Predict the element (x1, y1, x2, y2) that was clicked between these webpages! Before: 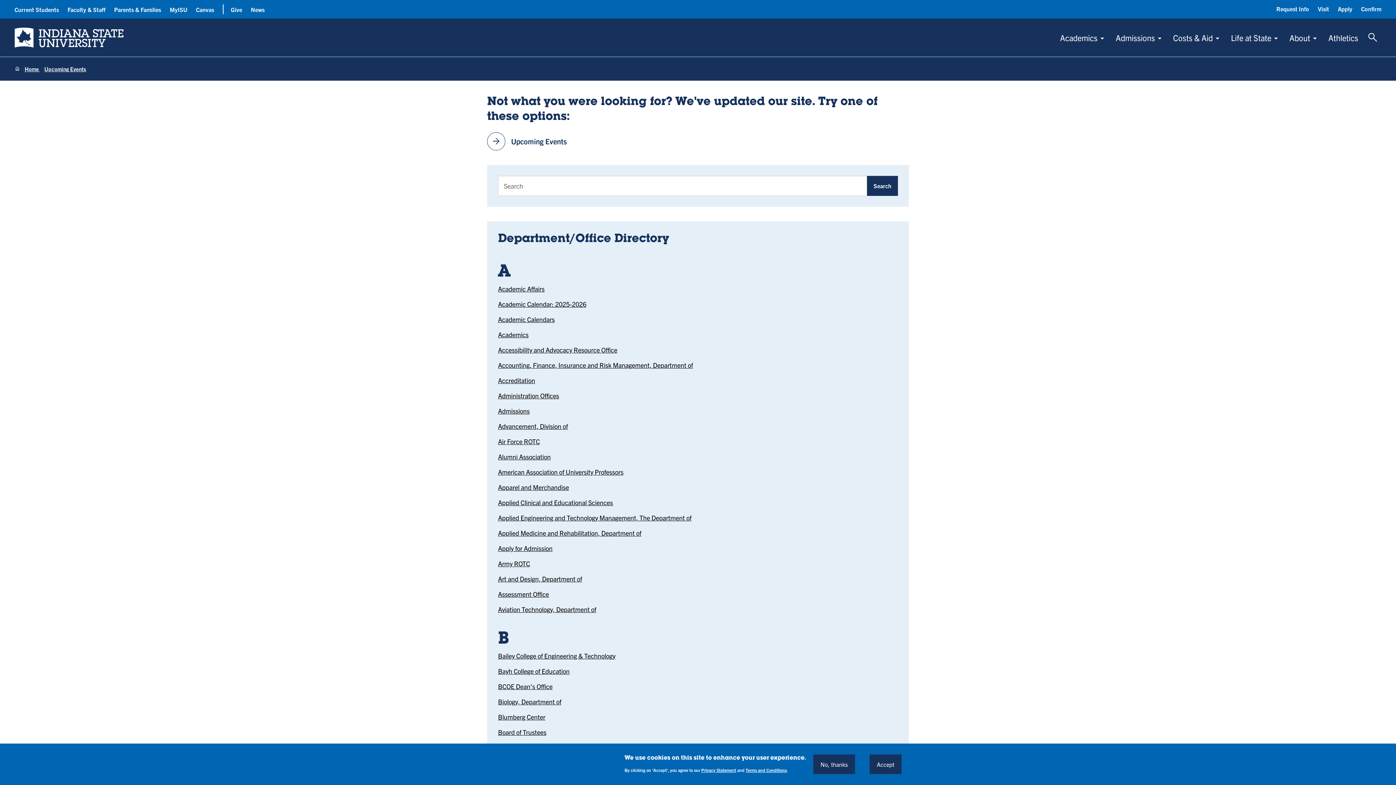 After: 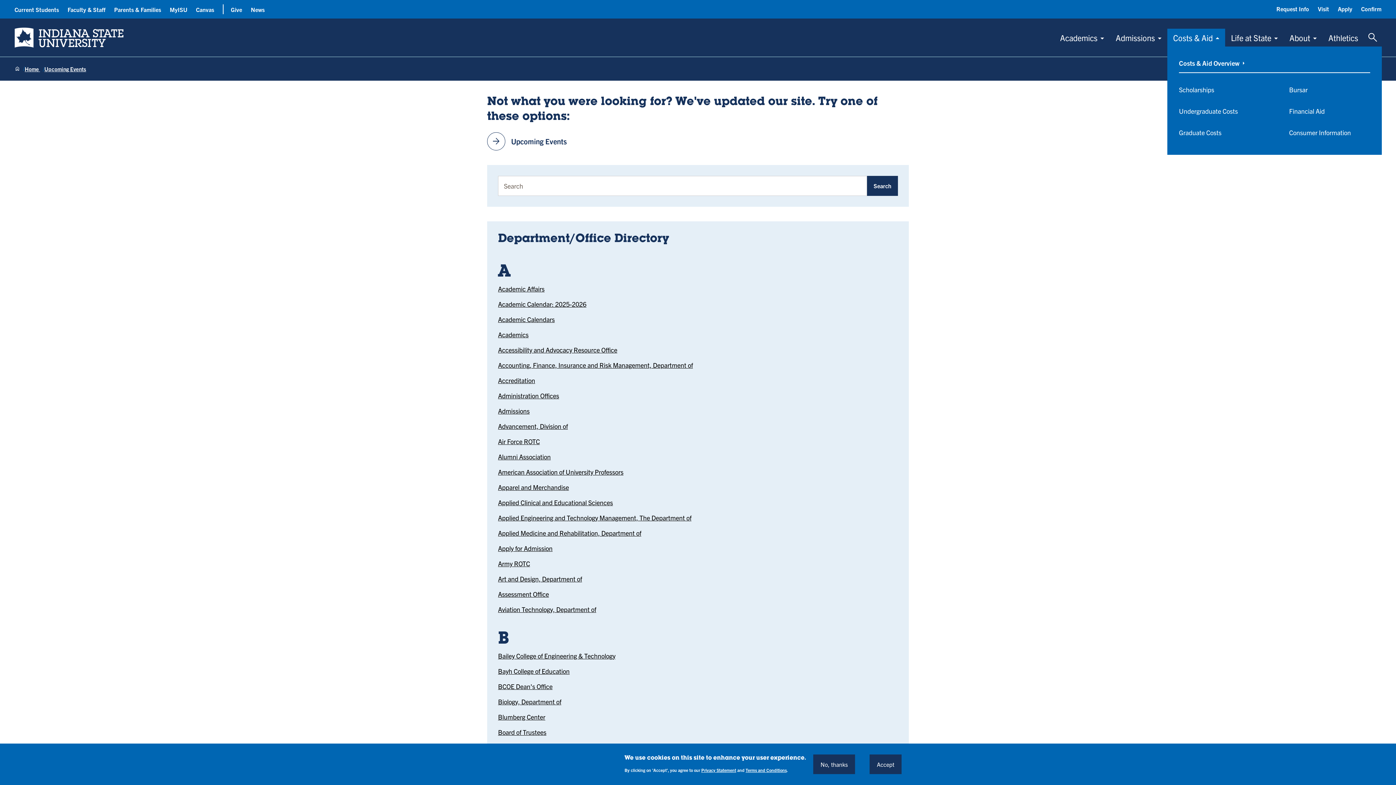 Action: label: Costs & Aid bbox: (1167, 28, 1225, 46)